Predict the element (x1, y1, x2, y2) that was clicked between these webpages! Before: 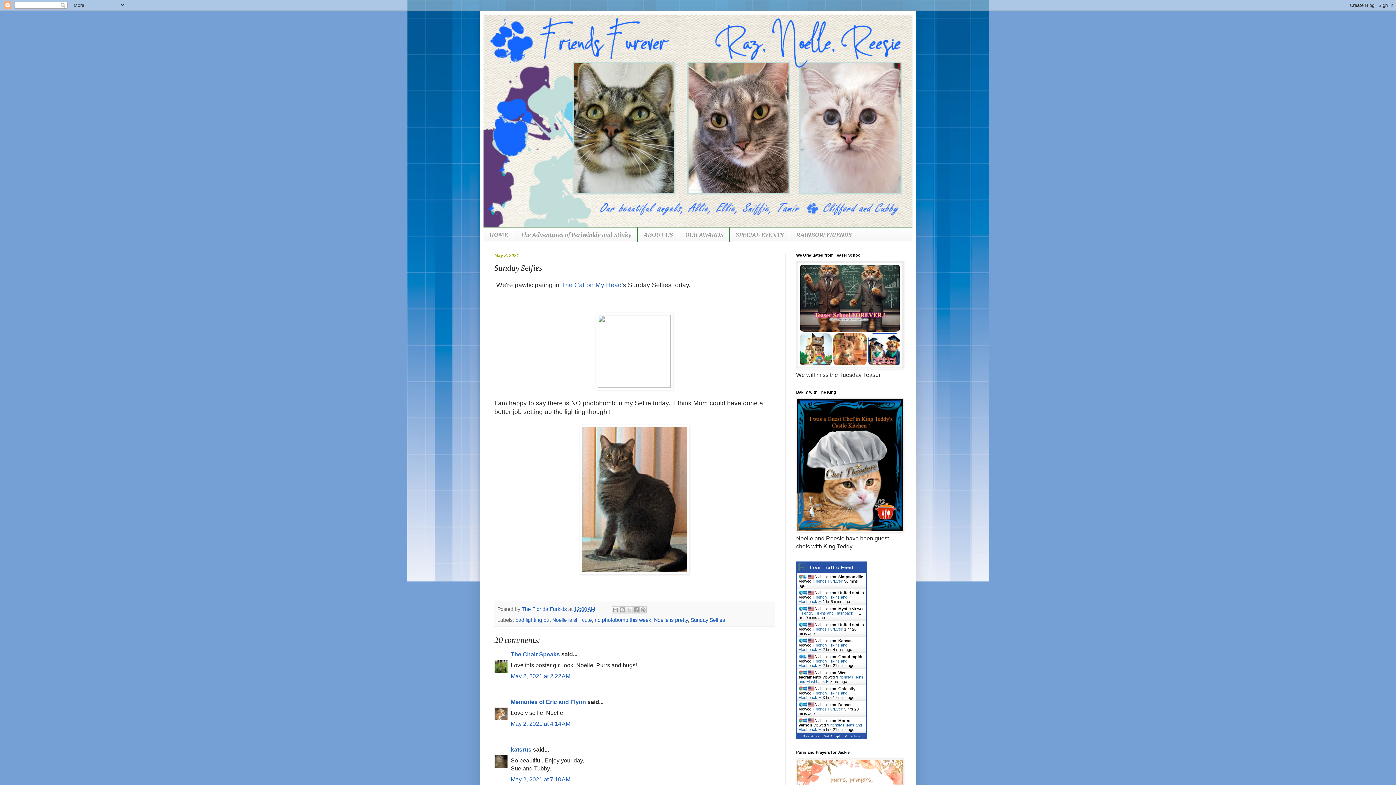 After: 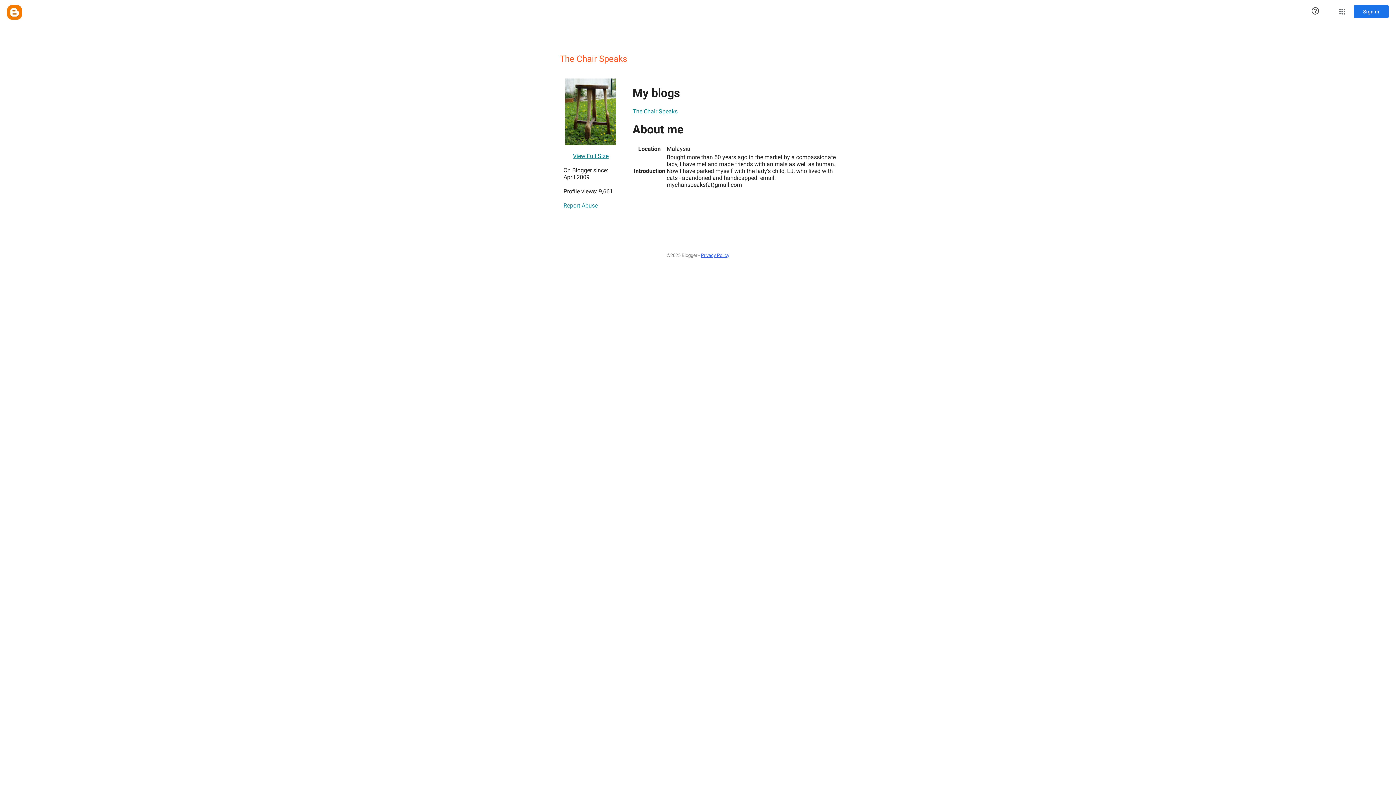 Action: label: The Chair Speaks bbox: (510, 651, 560, 657)